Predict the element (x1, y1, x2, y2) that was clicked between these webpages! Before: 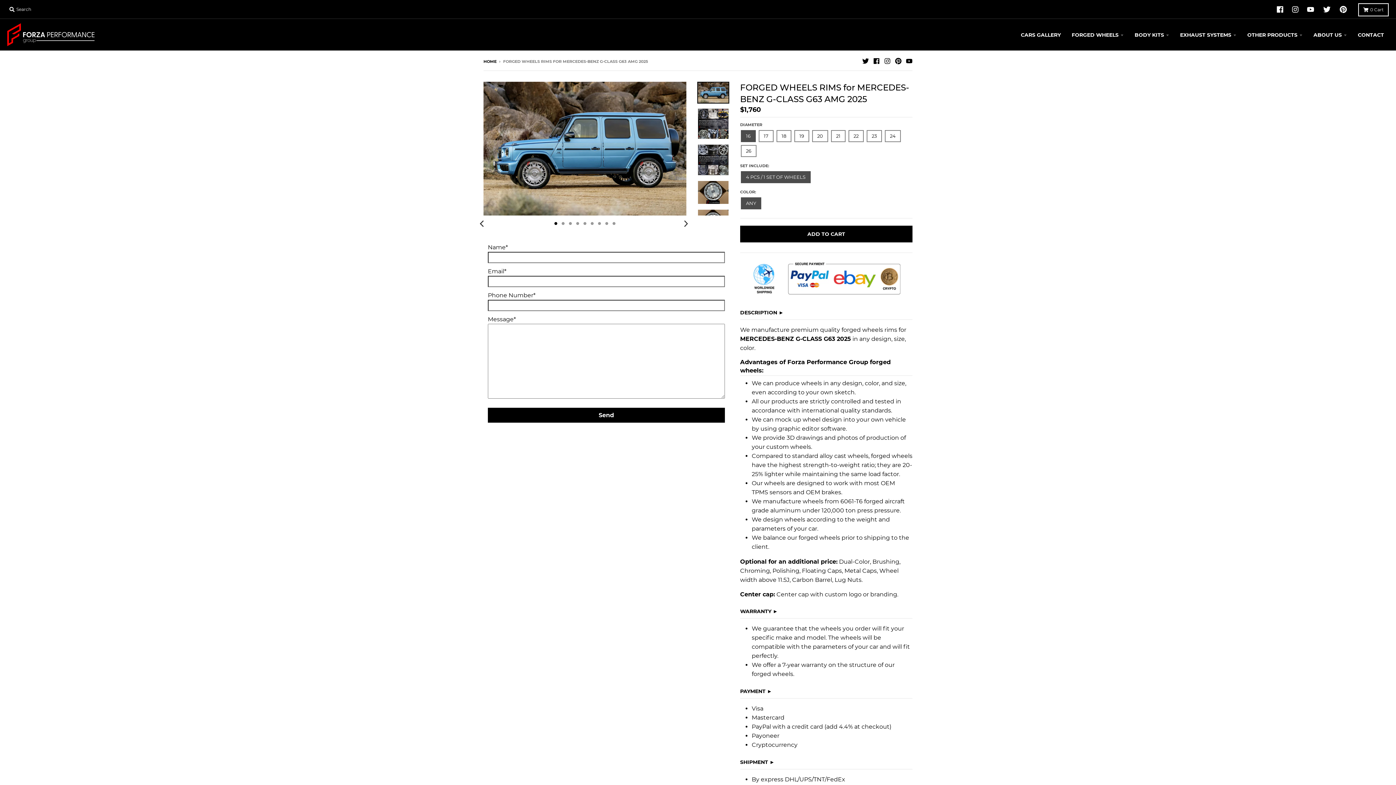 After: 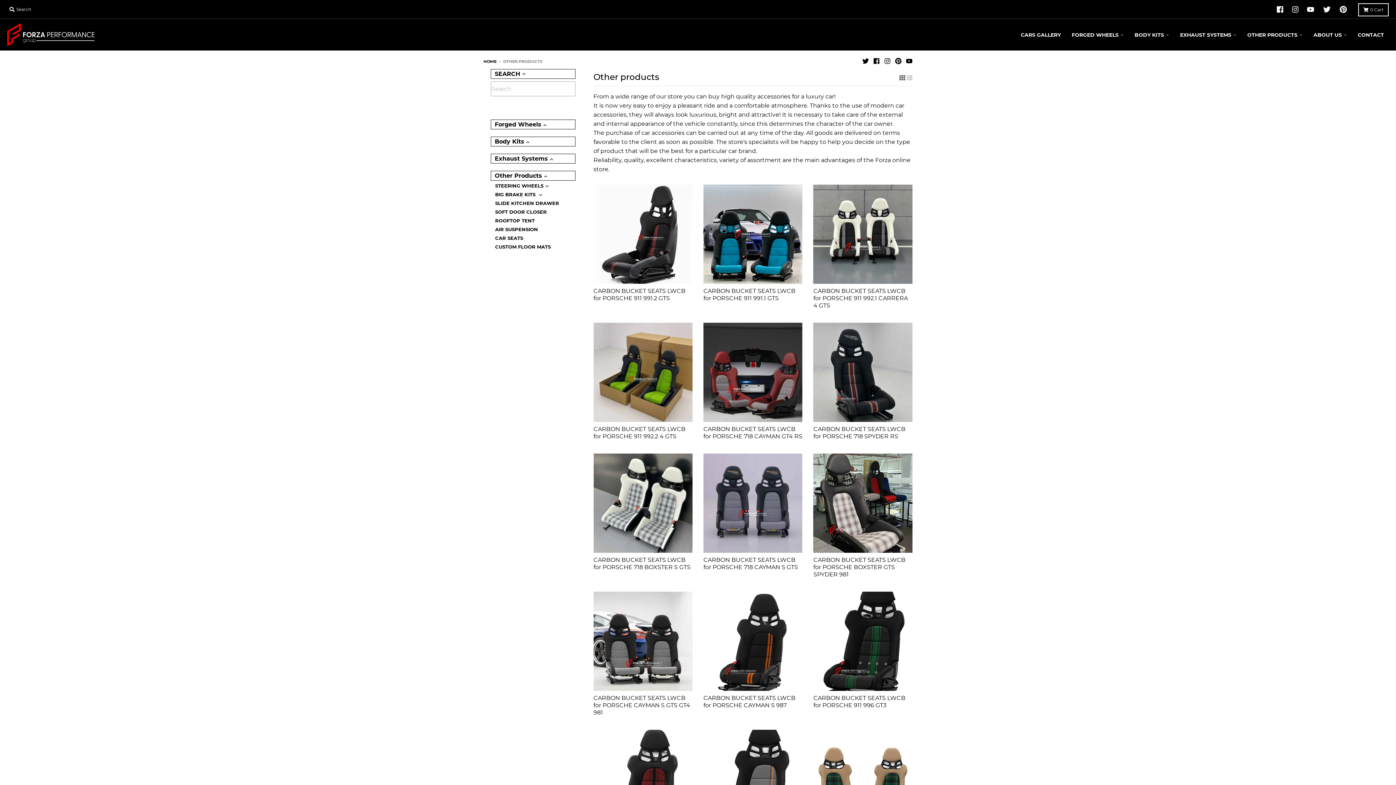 Action: bbox: (1242, 28, 1307, 41) label: OTHER PRODUCTS